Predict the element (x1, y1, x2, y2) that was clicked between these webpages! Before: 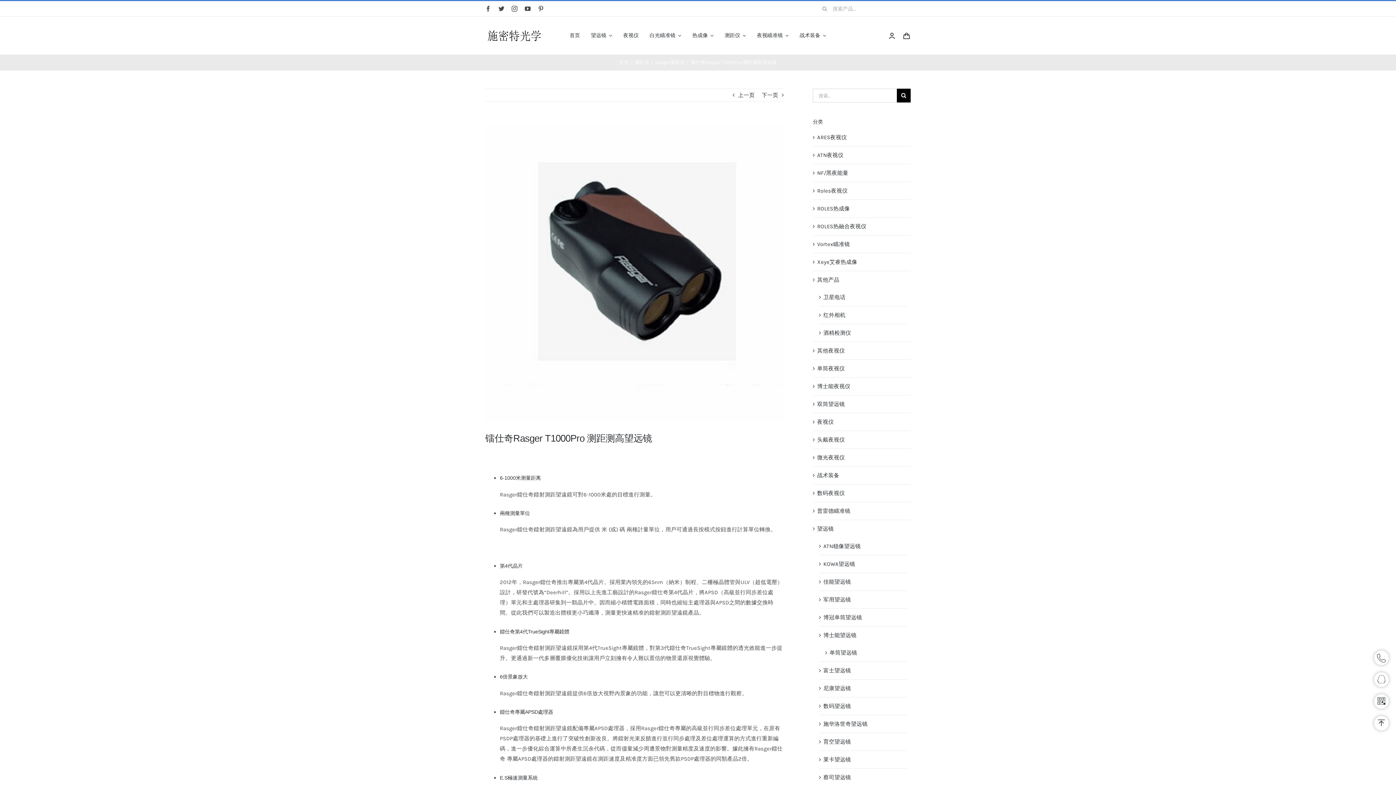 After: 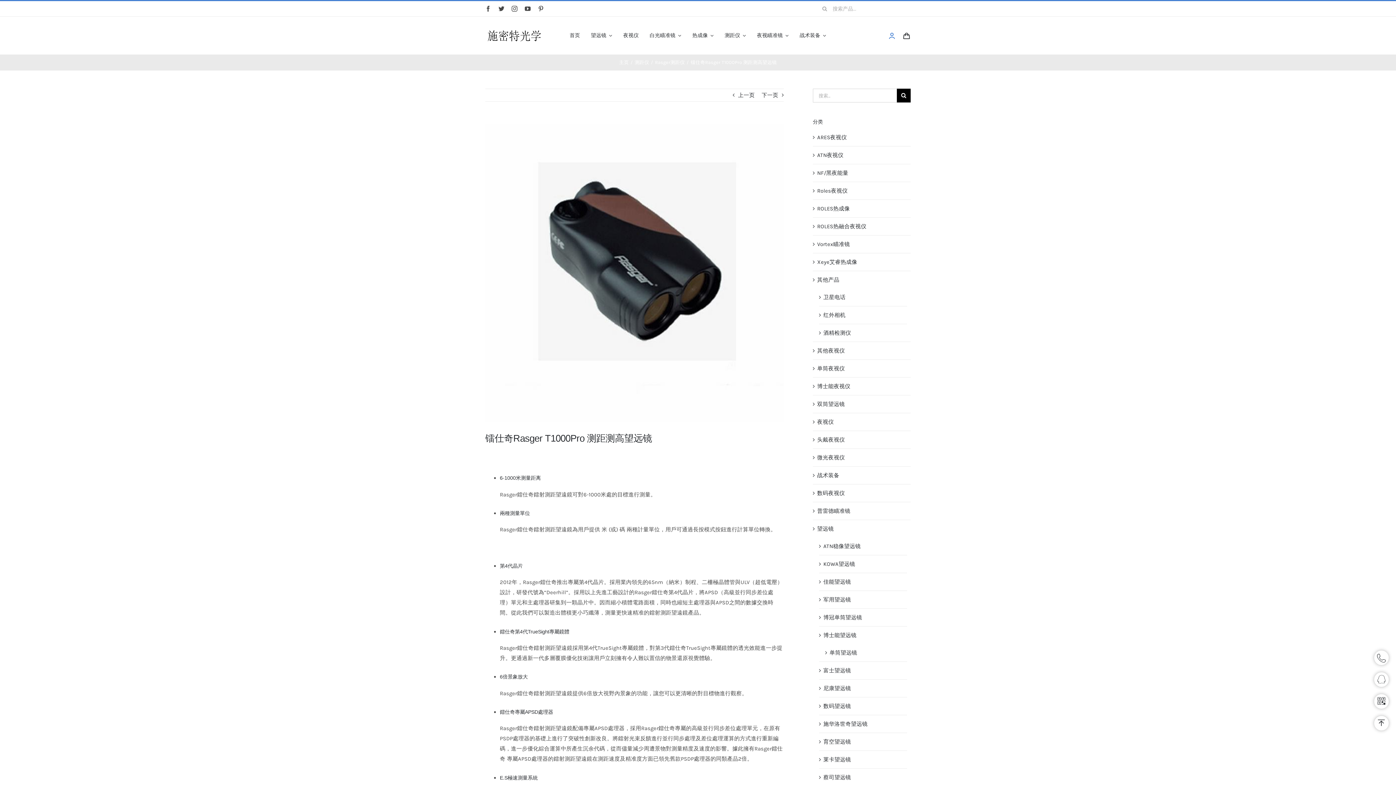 Action: bbox: (888, 24, 896, 47)